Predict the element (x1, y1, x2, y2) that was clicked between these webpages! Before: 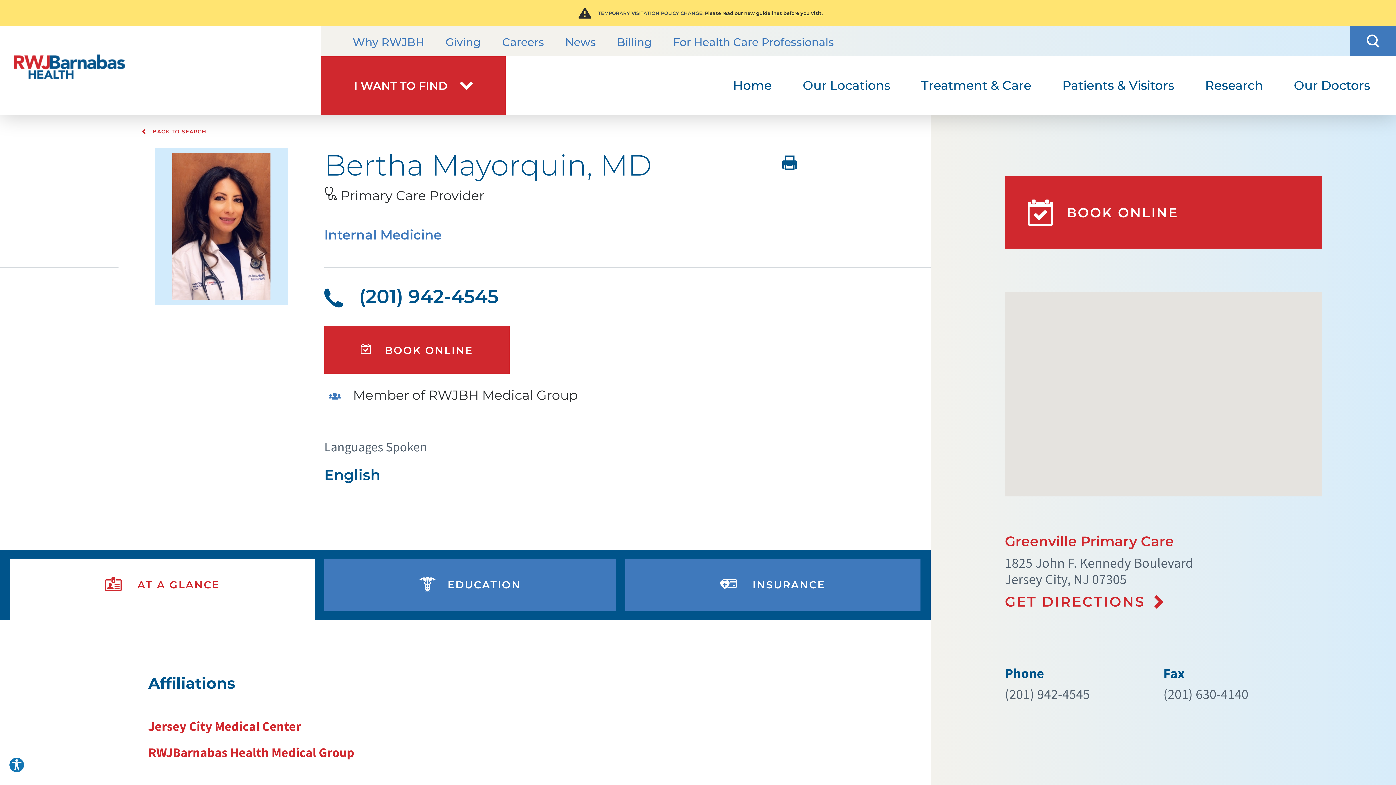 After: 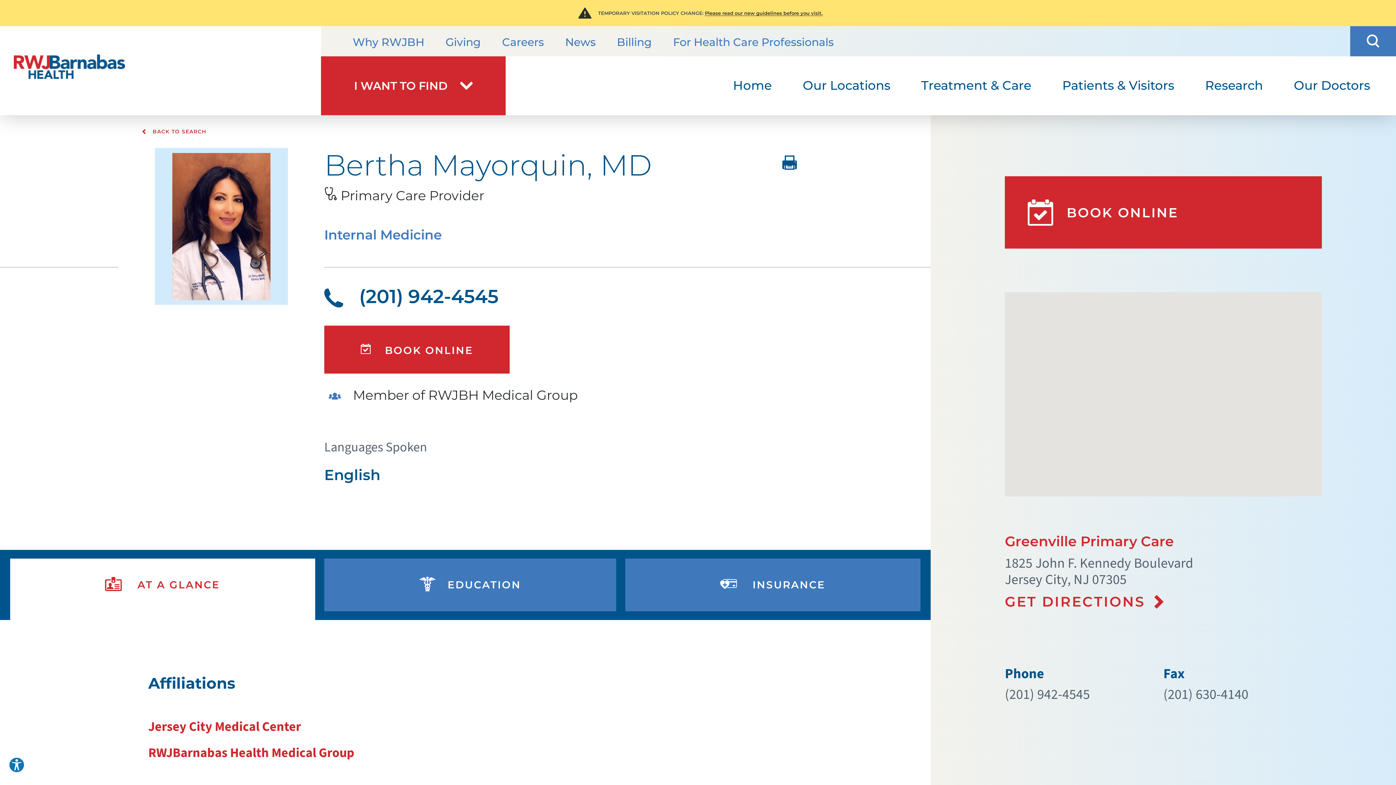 Action: label:  (201) 942-4545 bbox: (324, 277, 782, 315)